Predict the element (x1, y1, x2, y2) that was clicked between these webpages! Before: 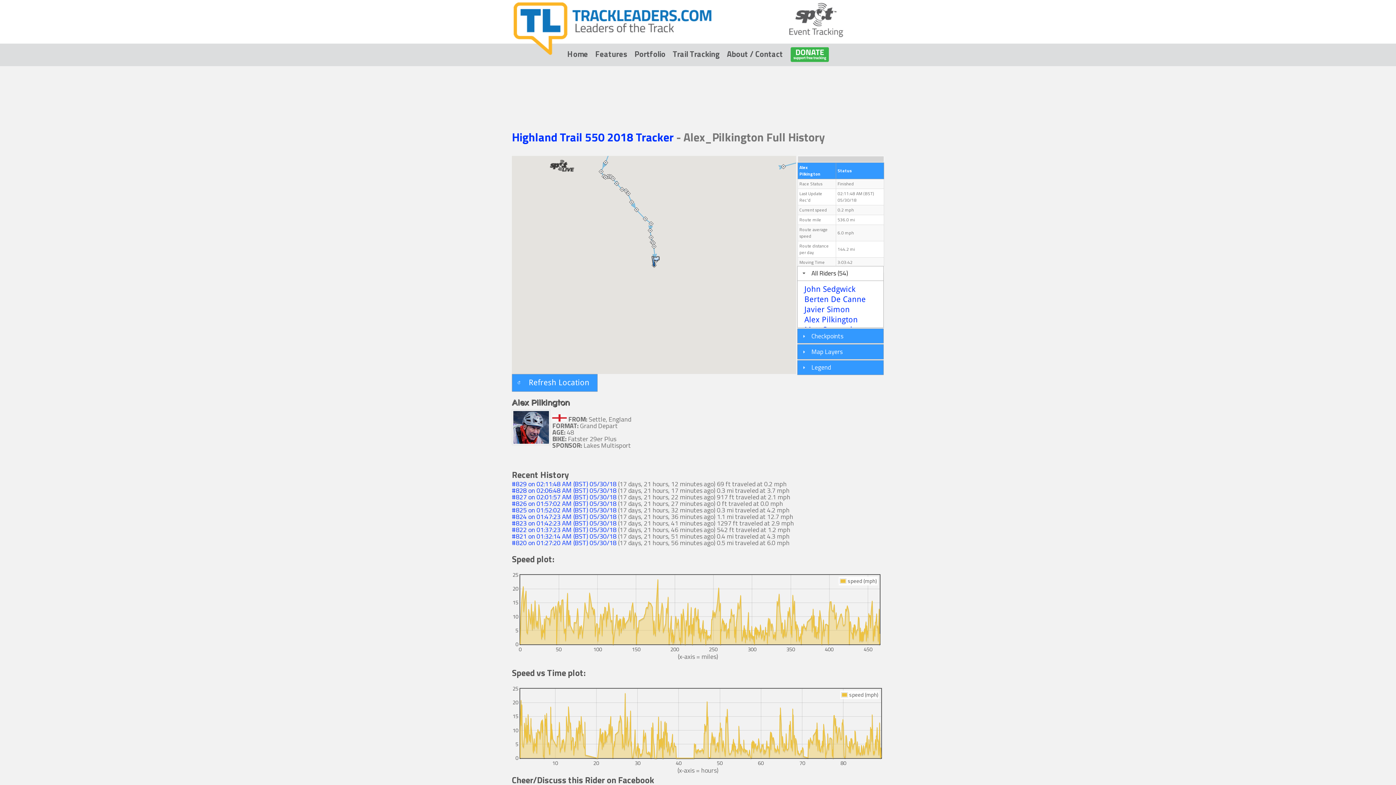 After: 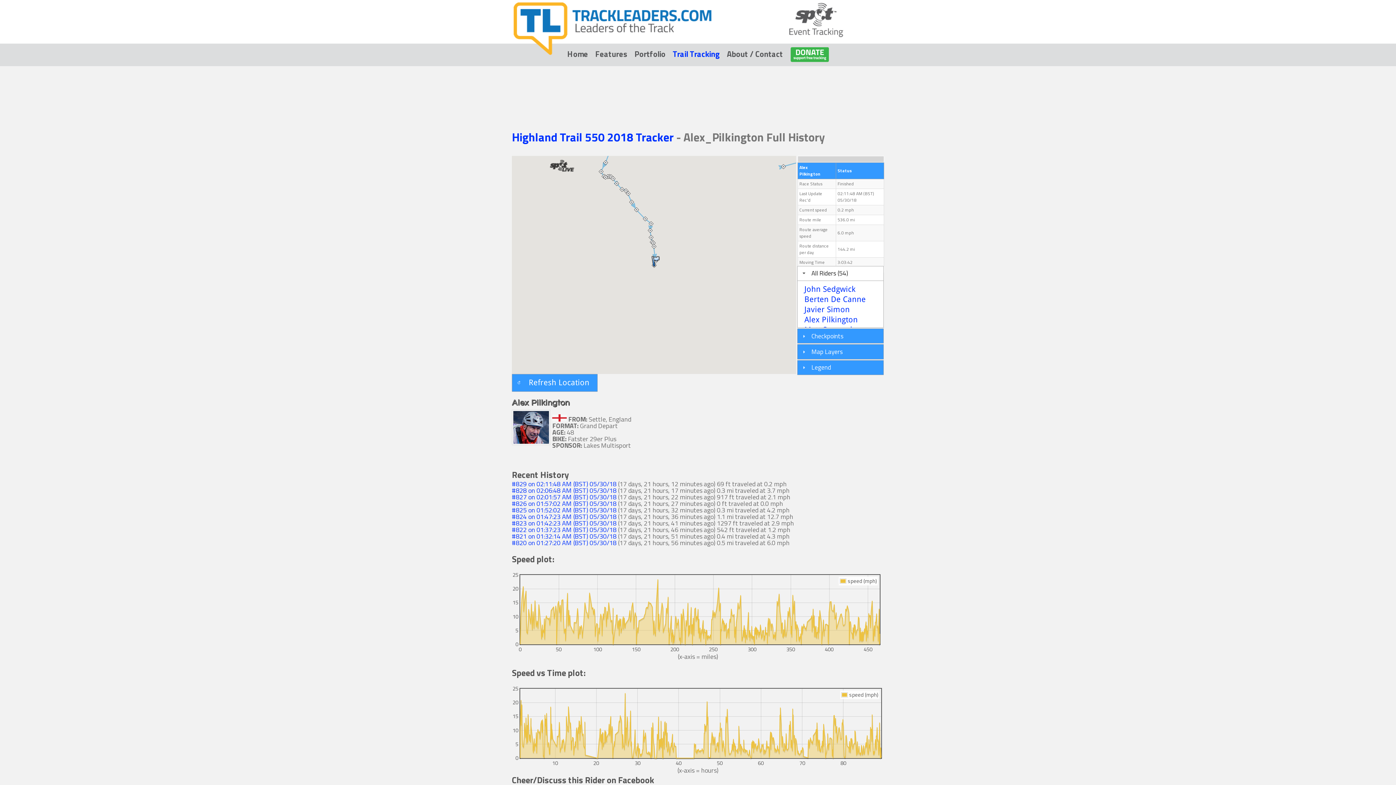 Action: label: Trail Tracking bbox: (672, 47, 719, 60)